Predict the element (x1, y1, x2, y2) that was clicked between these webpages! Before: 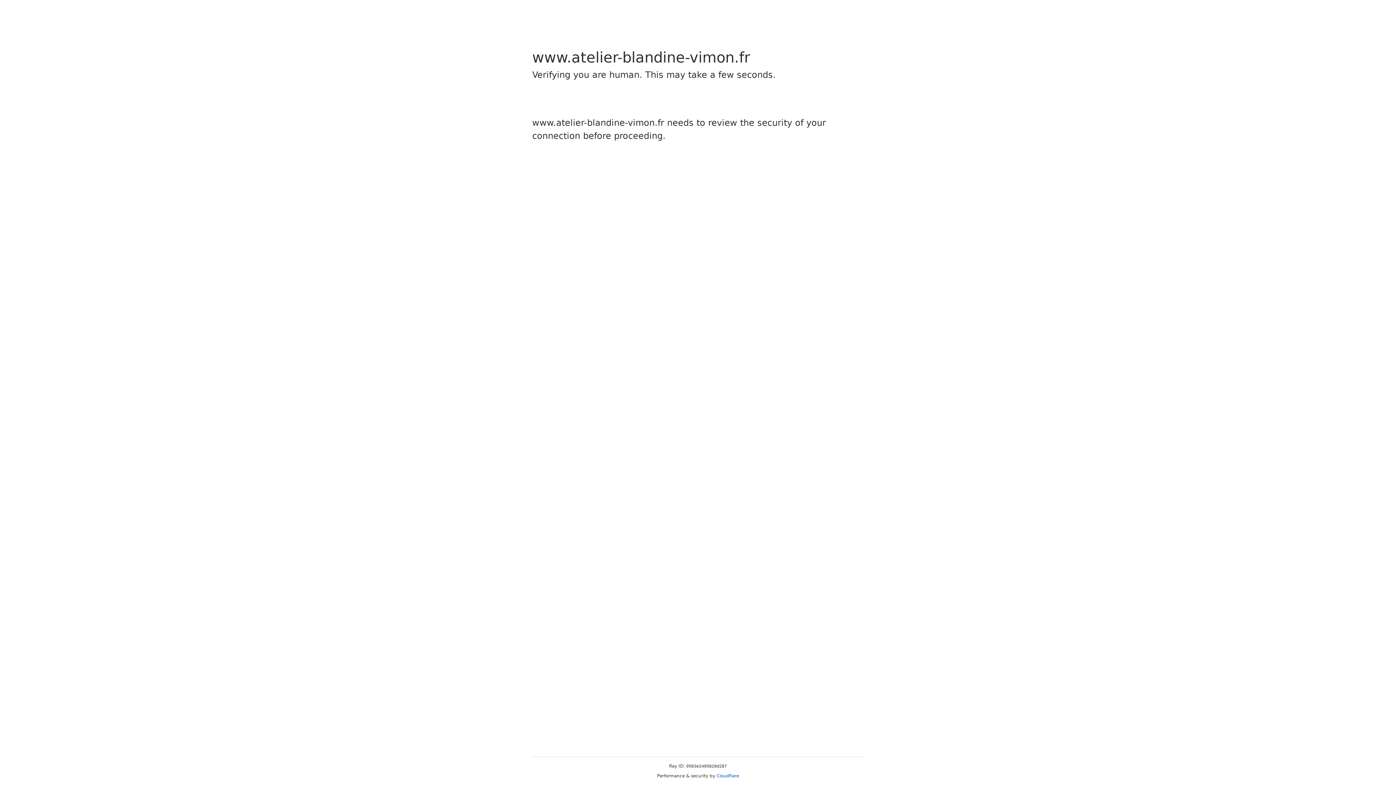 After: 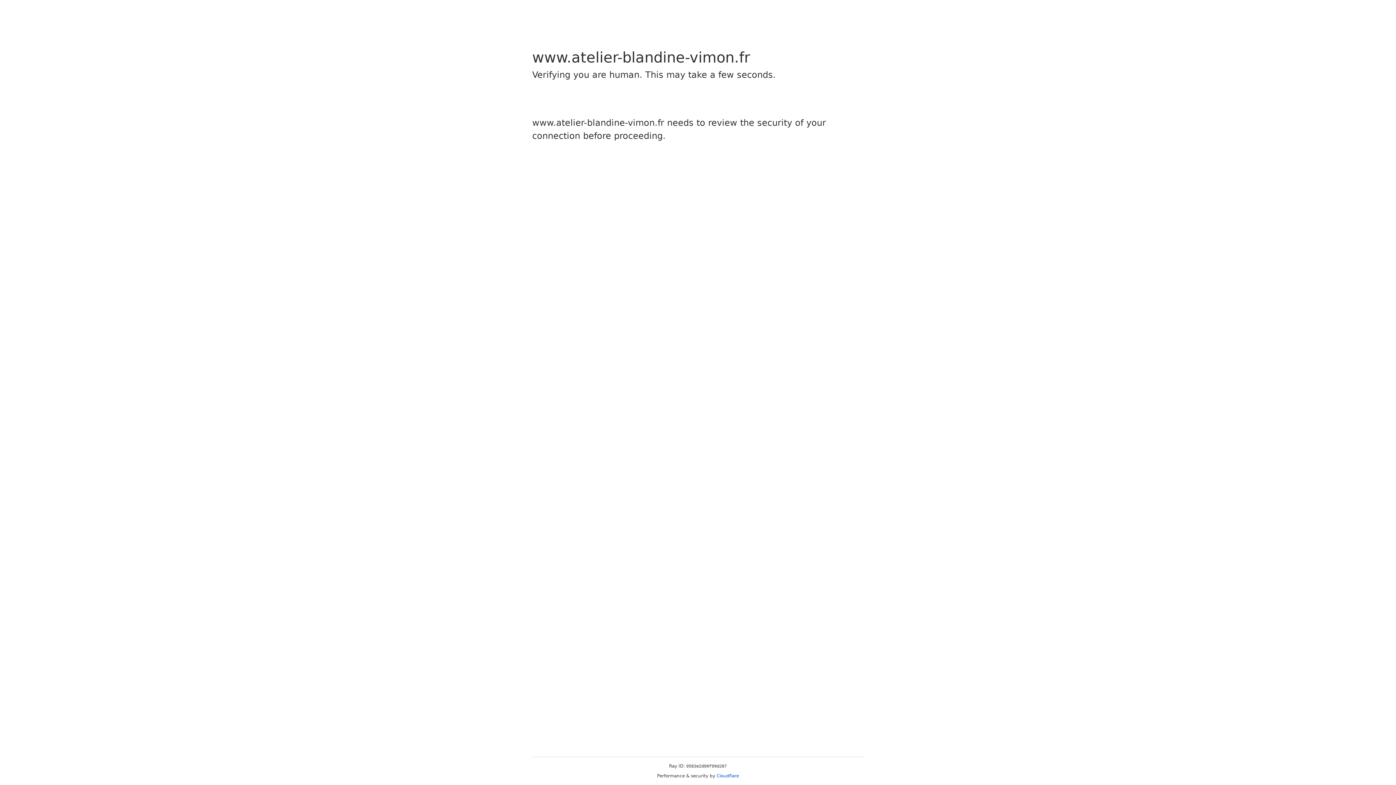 Action: bbox: (716, 773, 739, 778) label: Cloudflare